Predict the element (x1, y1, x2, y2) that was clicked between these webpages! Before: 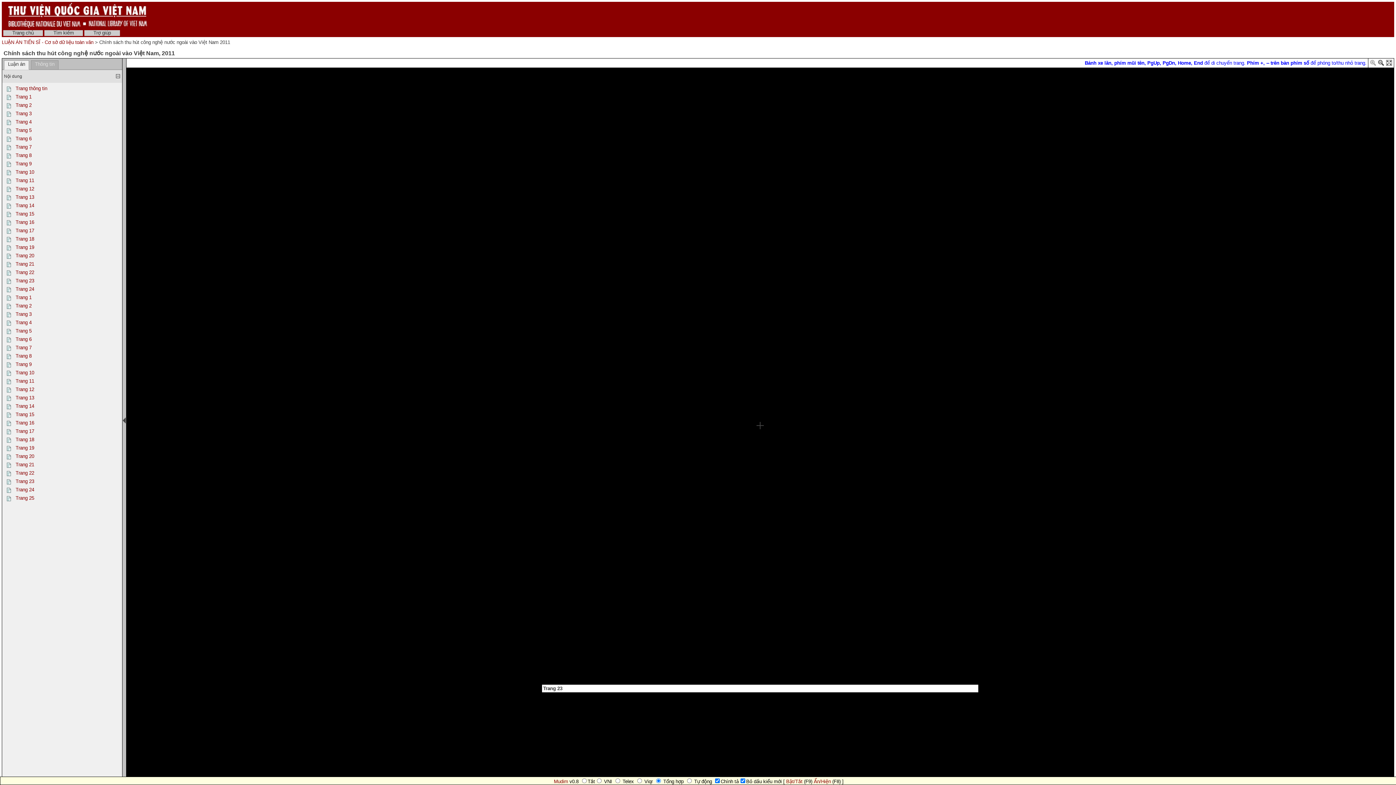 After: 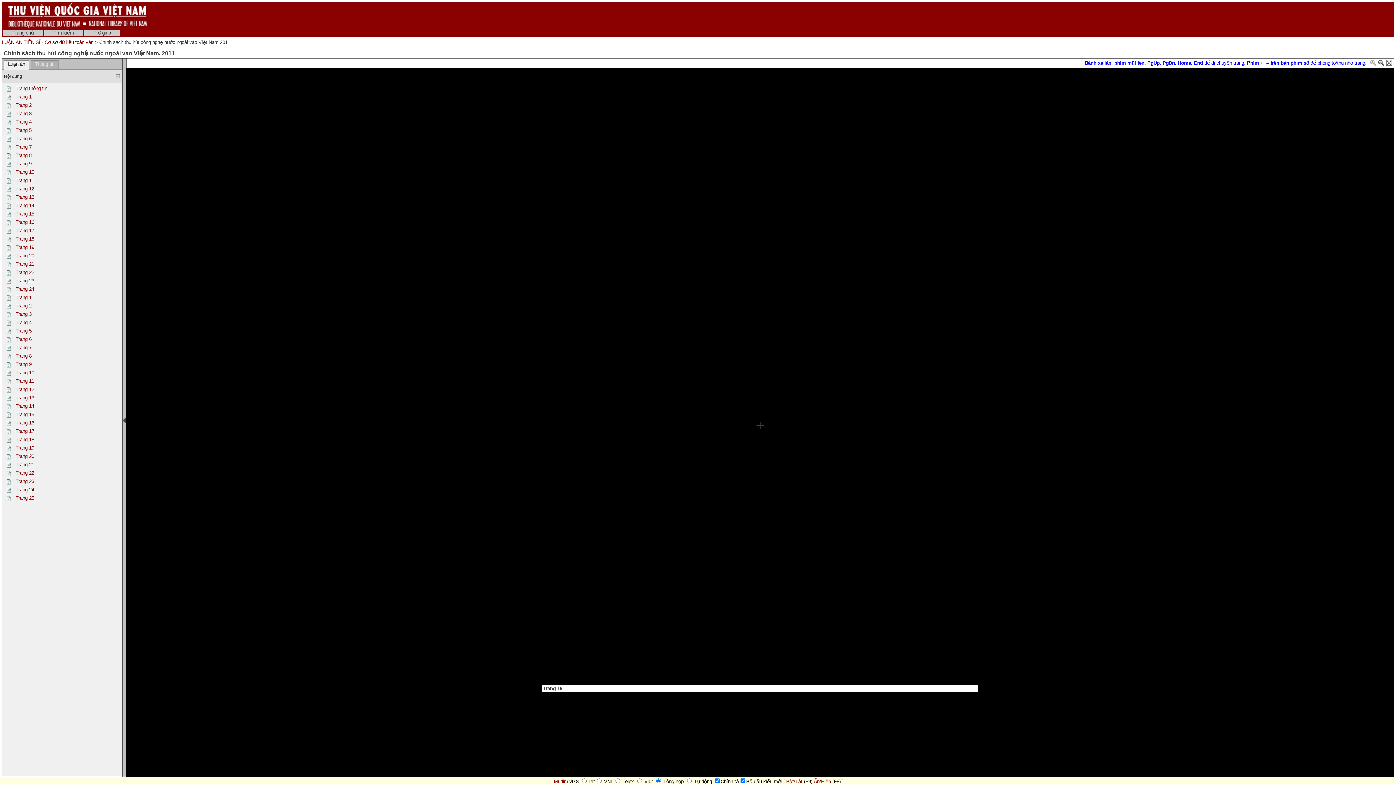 Action: bbox: (5, 447, 13, 452)